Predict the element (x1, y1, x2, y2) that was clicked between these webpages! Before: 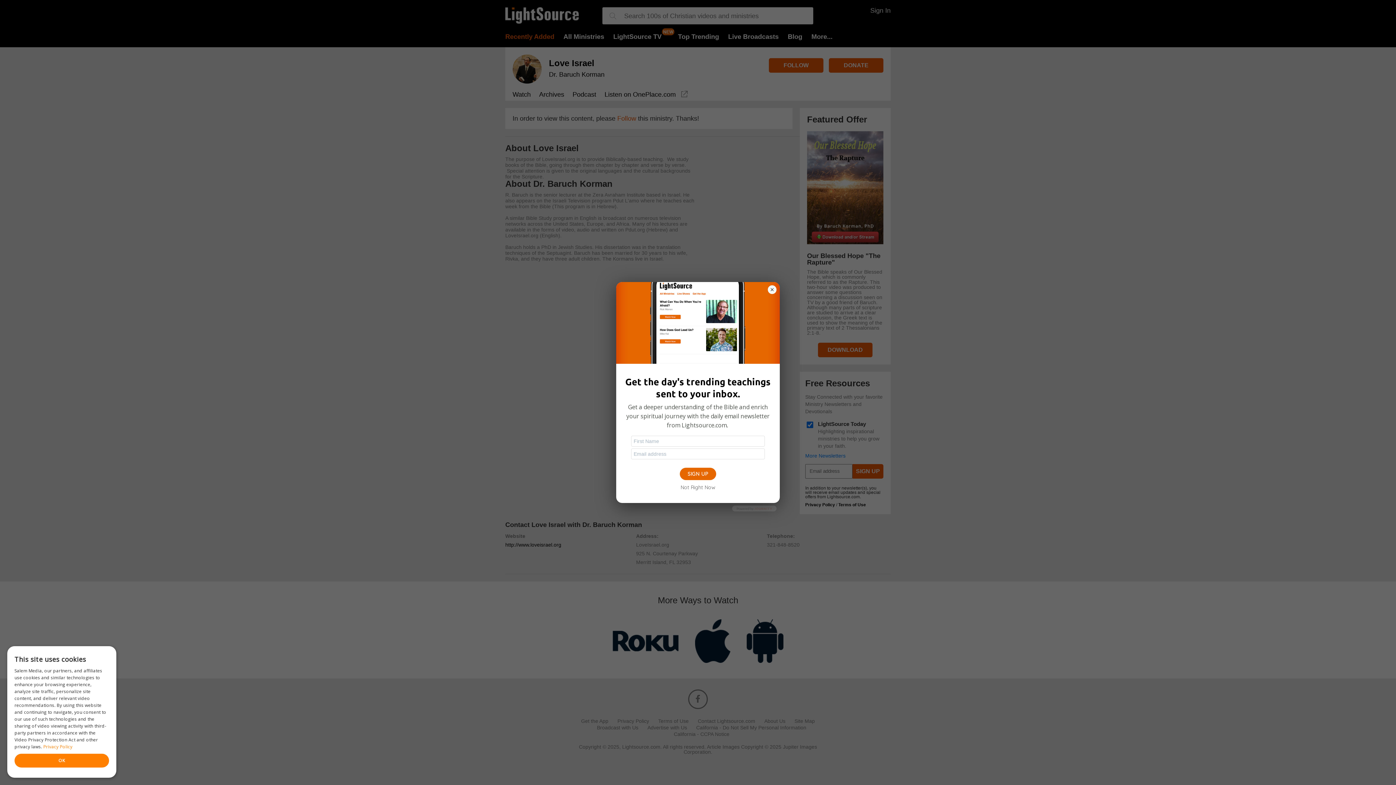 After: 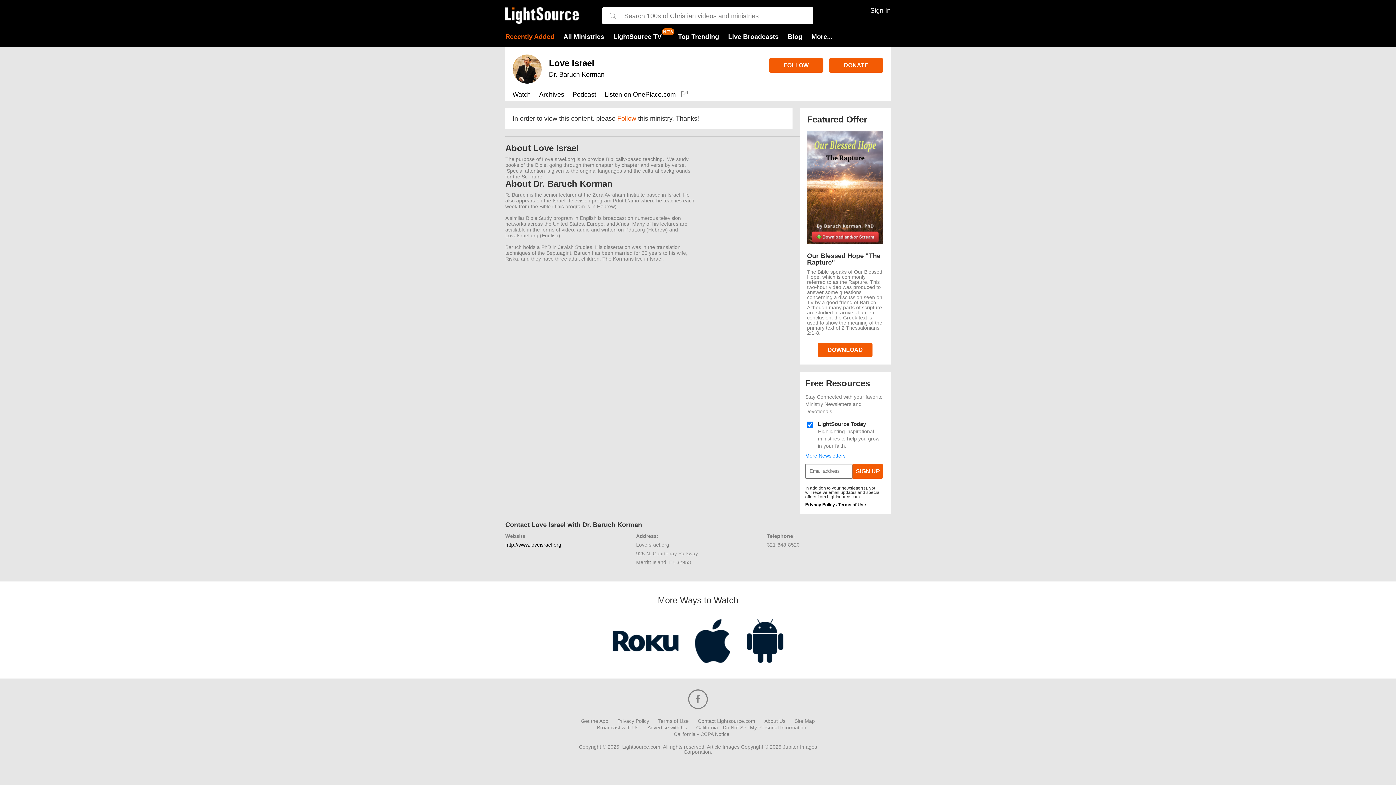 Action: bbox: (680, 483, 715, 491) label: Not Right Now